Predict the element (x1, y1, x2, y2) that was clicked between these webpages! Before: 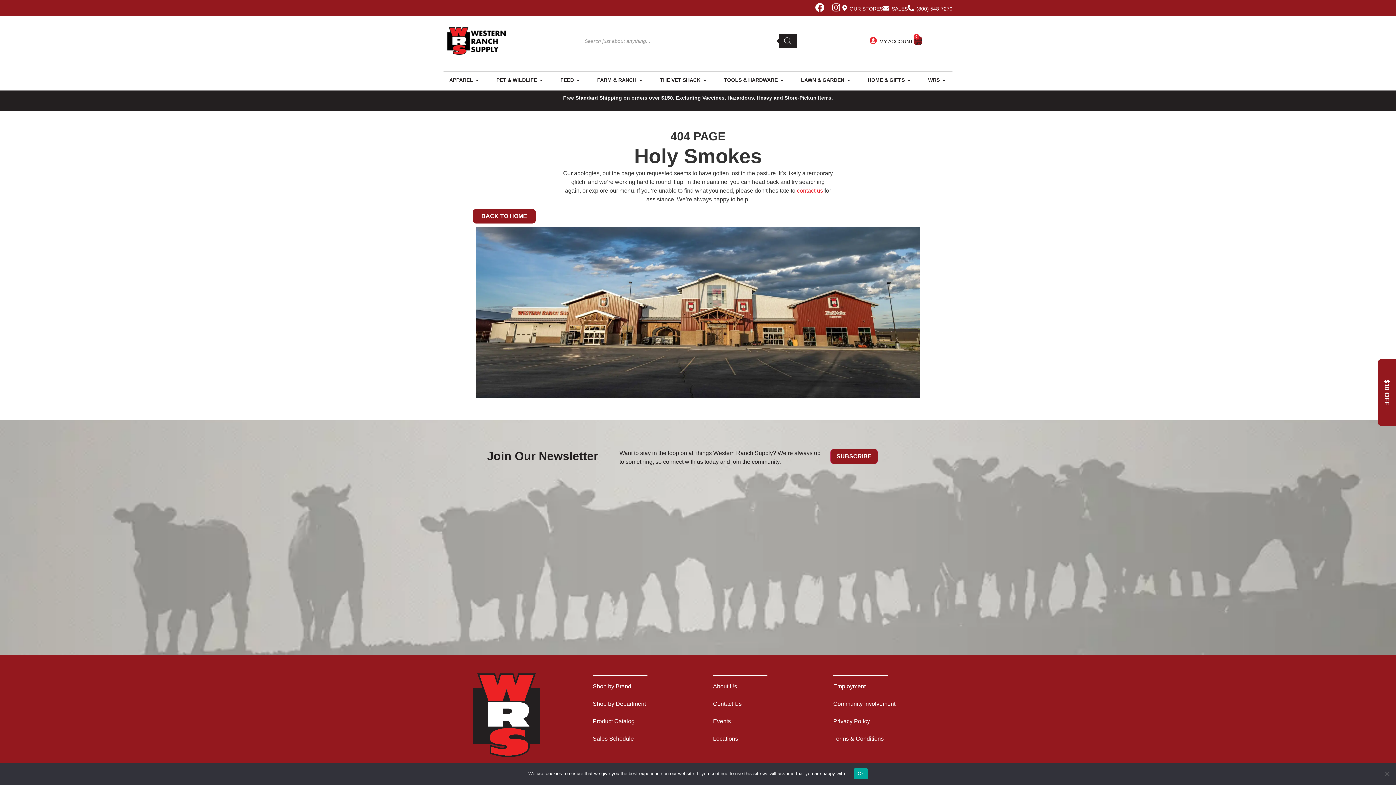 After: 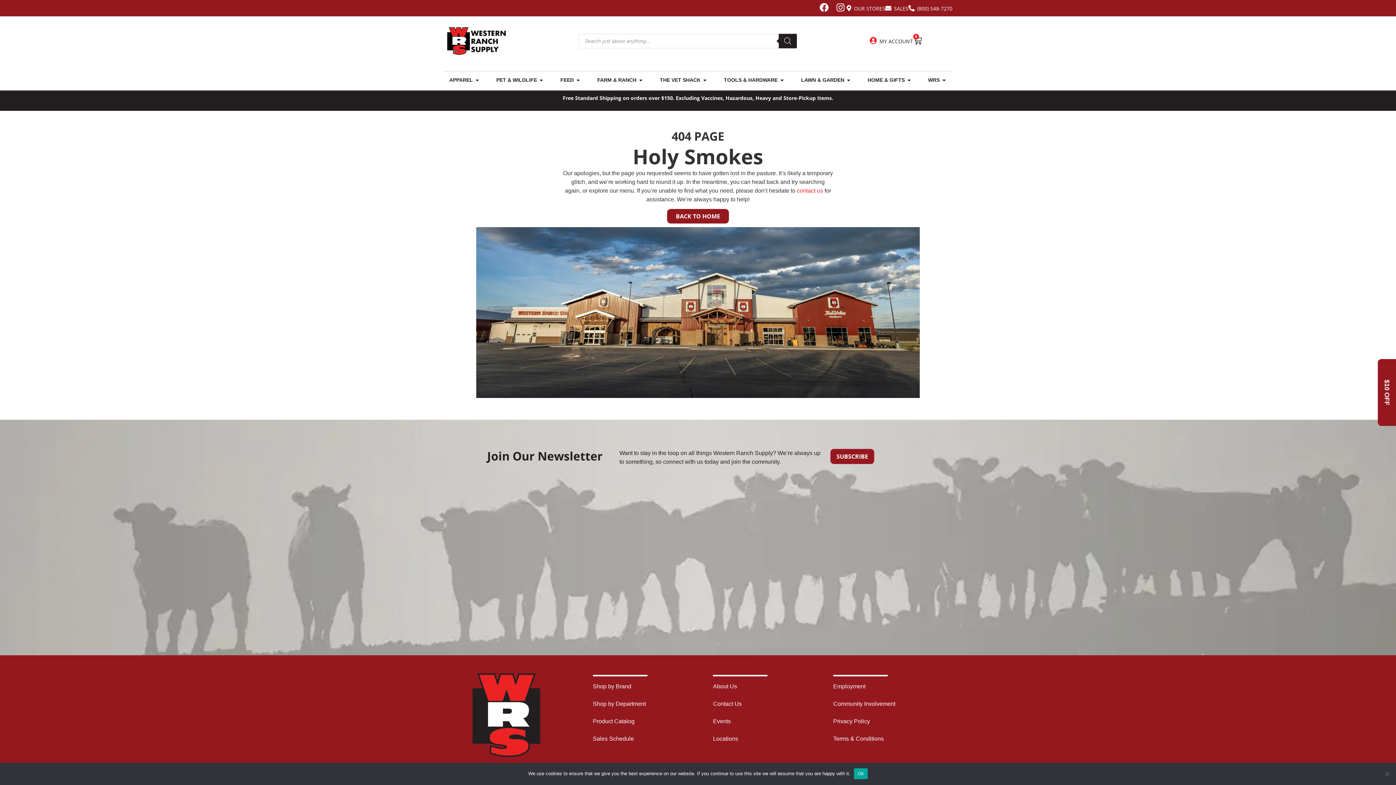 Action: bbox: (892, 5, 908, 11) label: SALES